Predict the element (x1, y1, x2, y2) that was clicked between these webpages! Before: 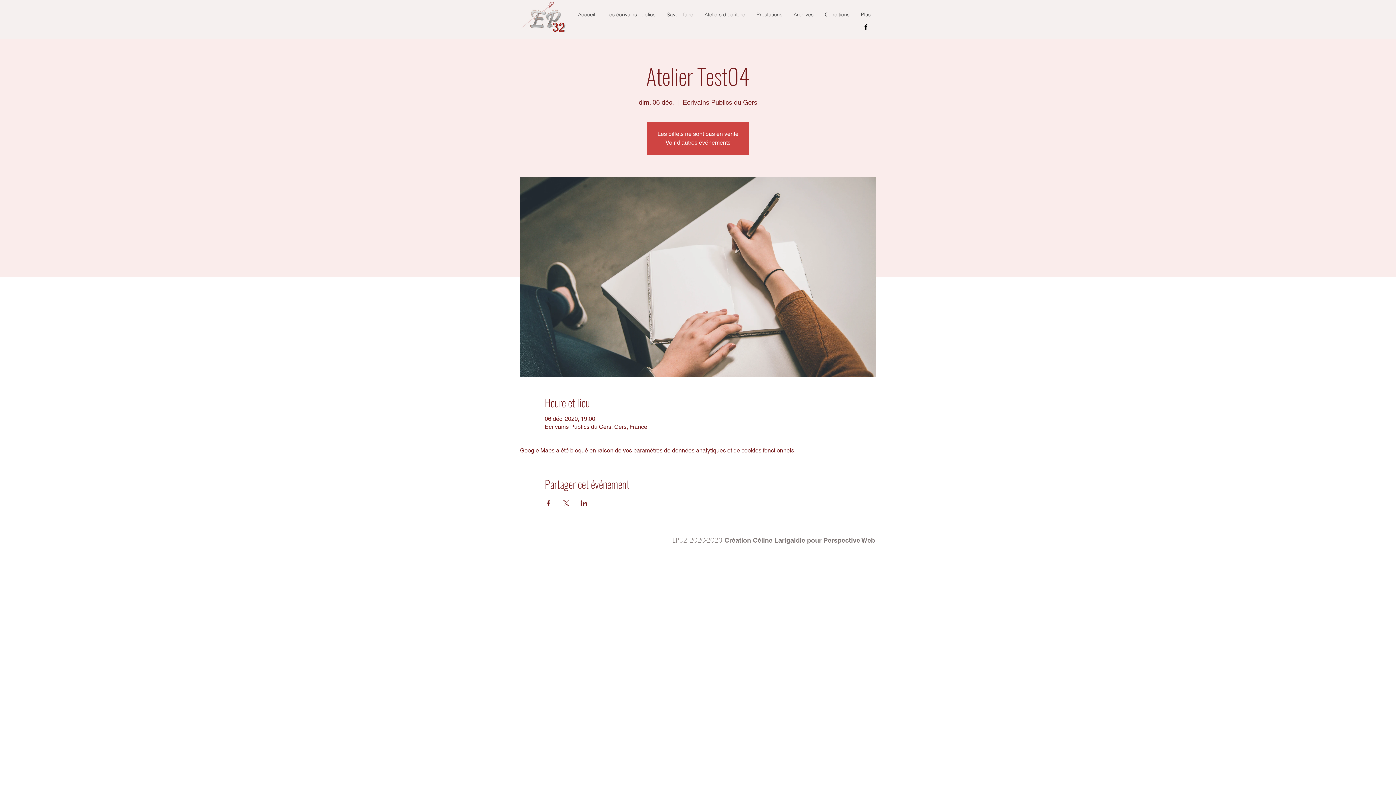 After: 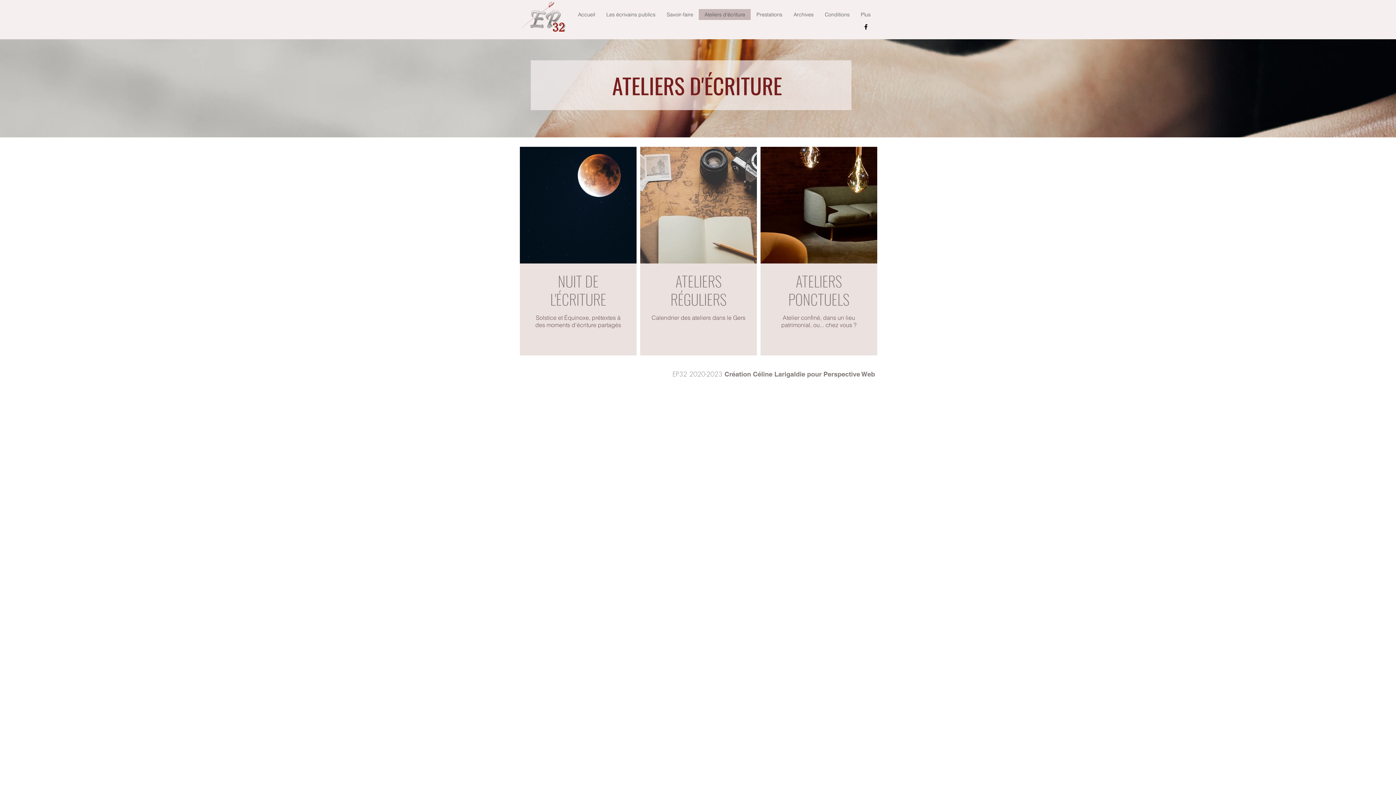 Action: bbox: (698, 9, 750, 20) label: Ateliers d'écriture